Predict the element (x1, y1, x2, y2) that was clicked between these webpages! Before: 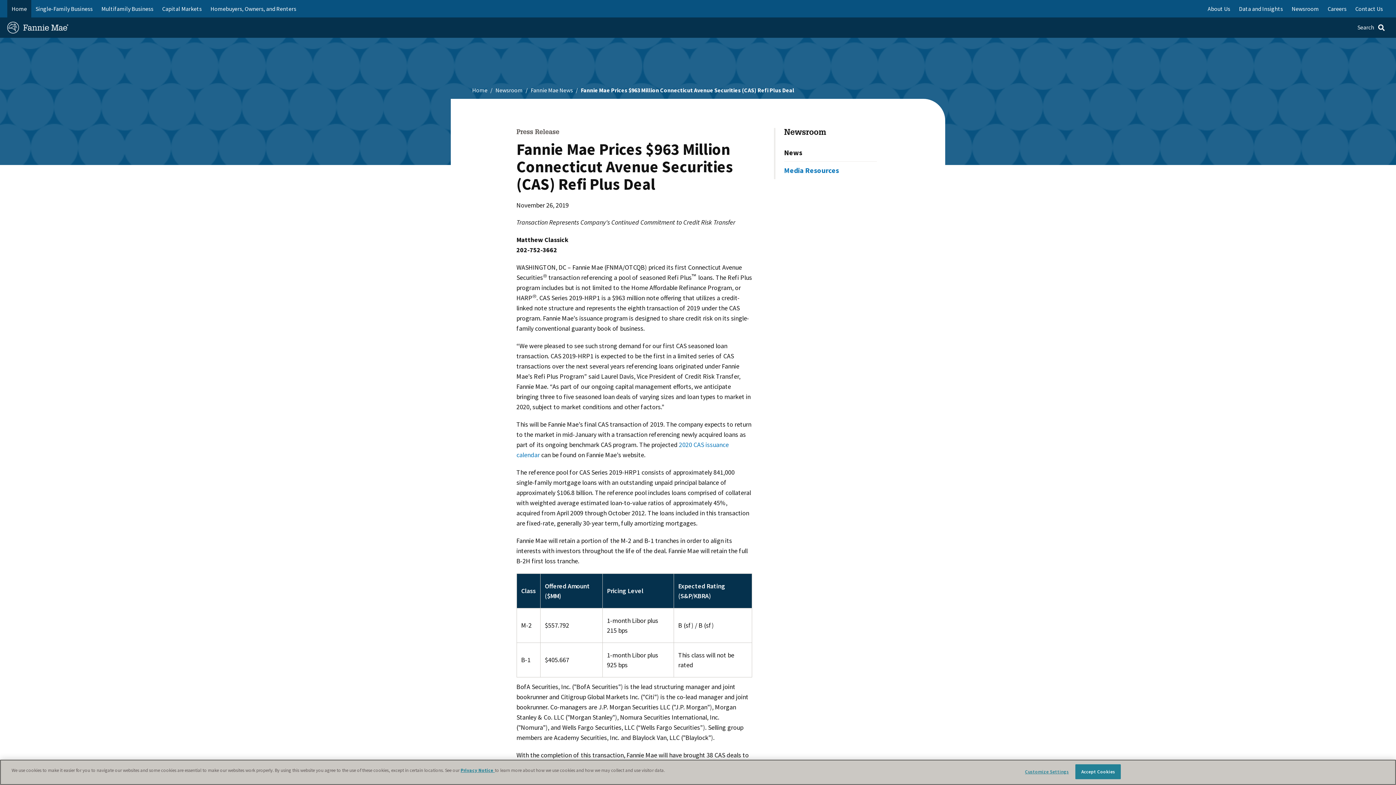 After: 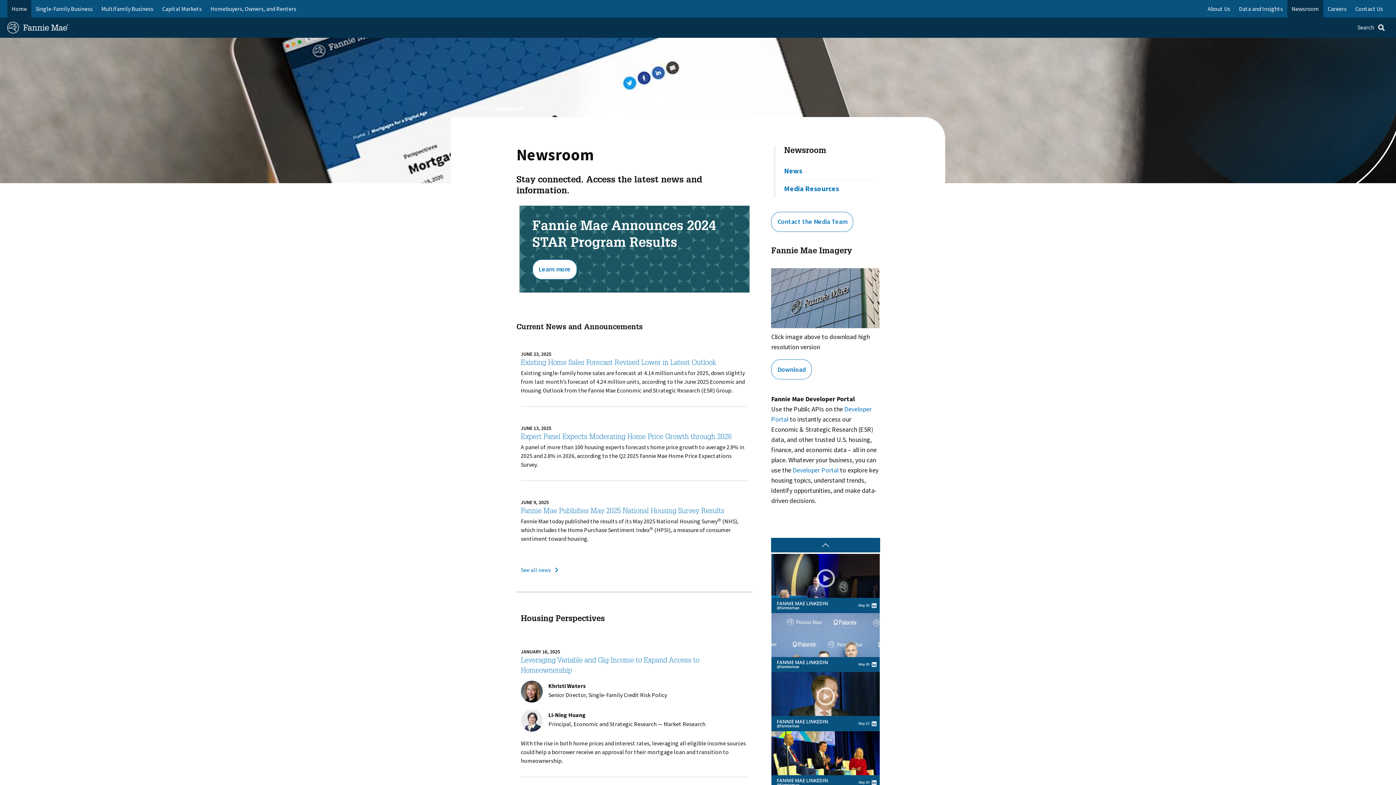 Action: label: Newsroom bbox: (1287, 0, 1323, 17)